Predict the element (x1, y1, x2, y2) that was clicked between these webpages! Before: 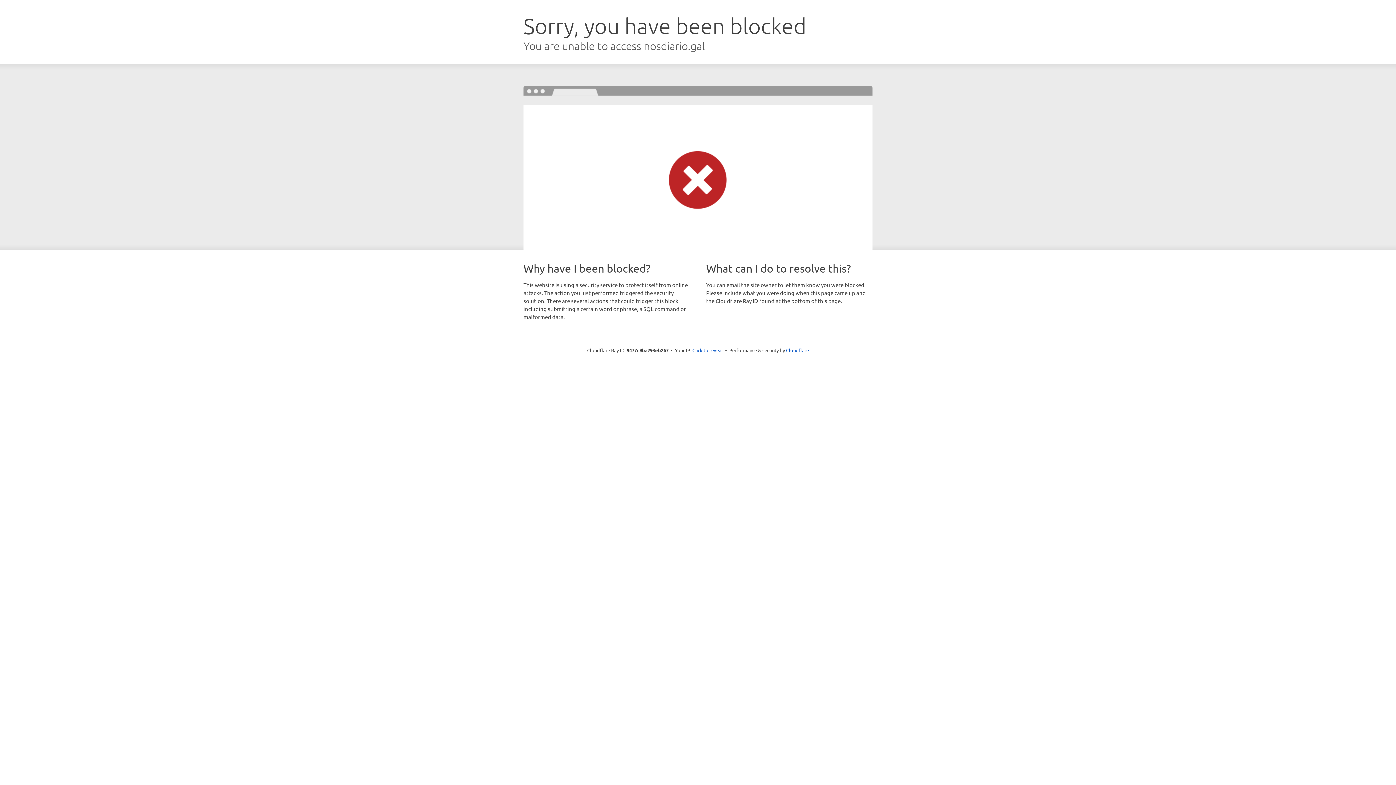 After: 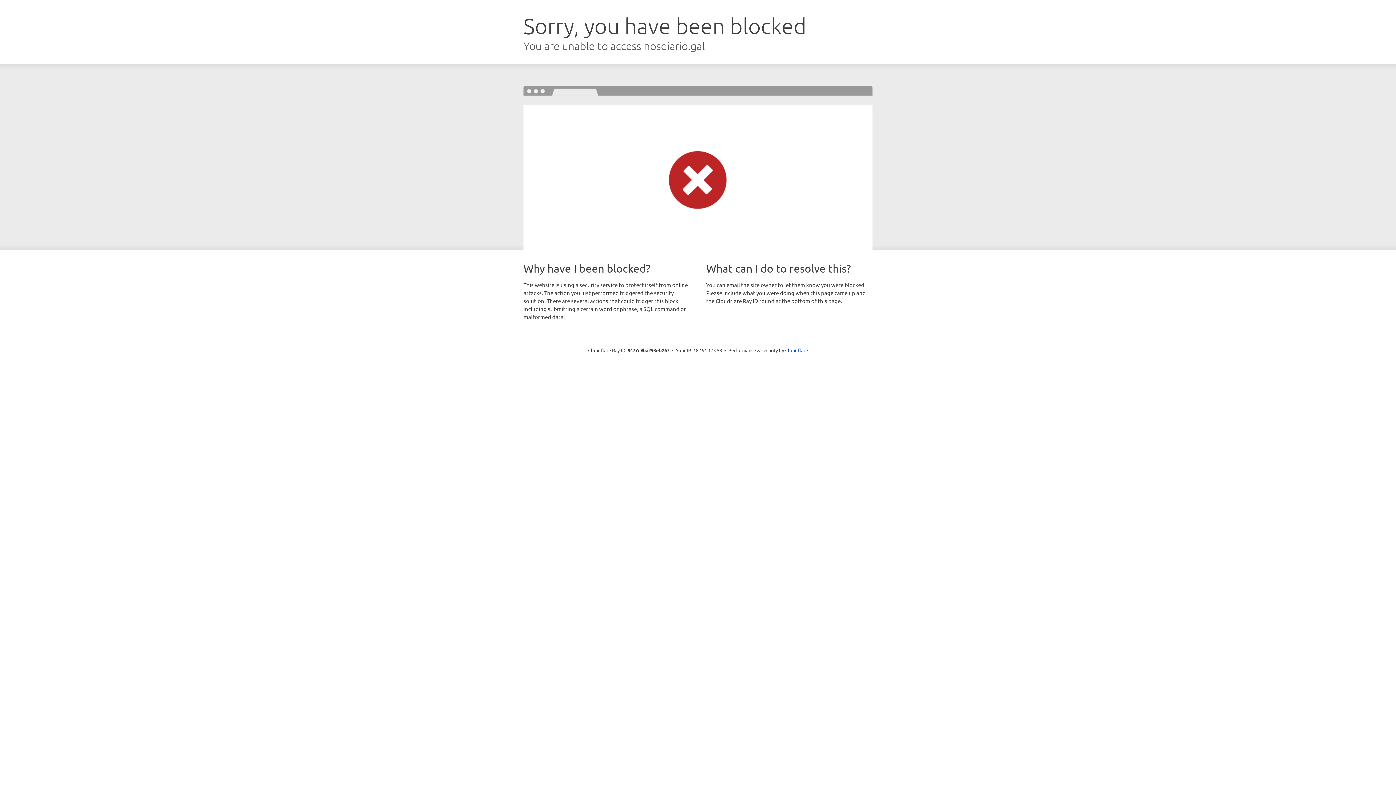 Action: label: Click to reveal bbox: (692, 346, 723, 353)